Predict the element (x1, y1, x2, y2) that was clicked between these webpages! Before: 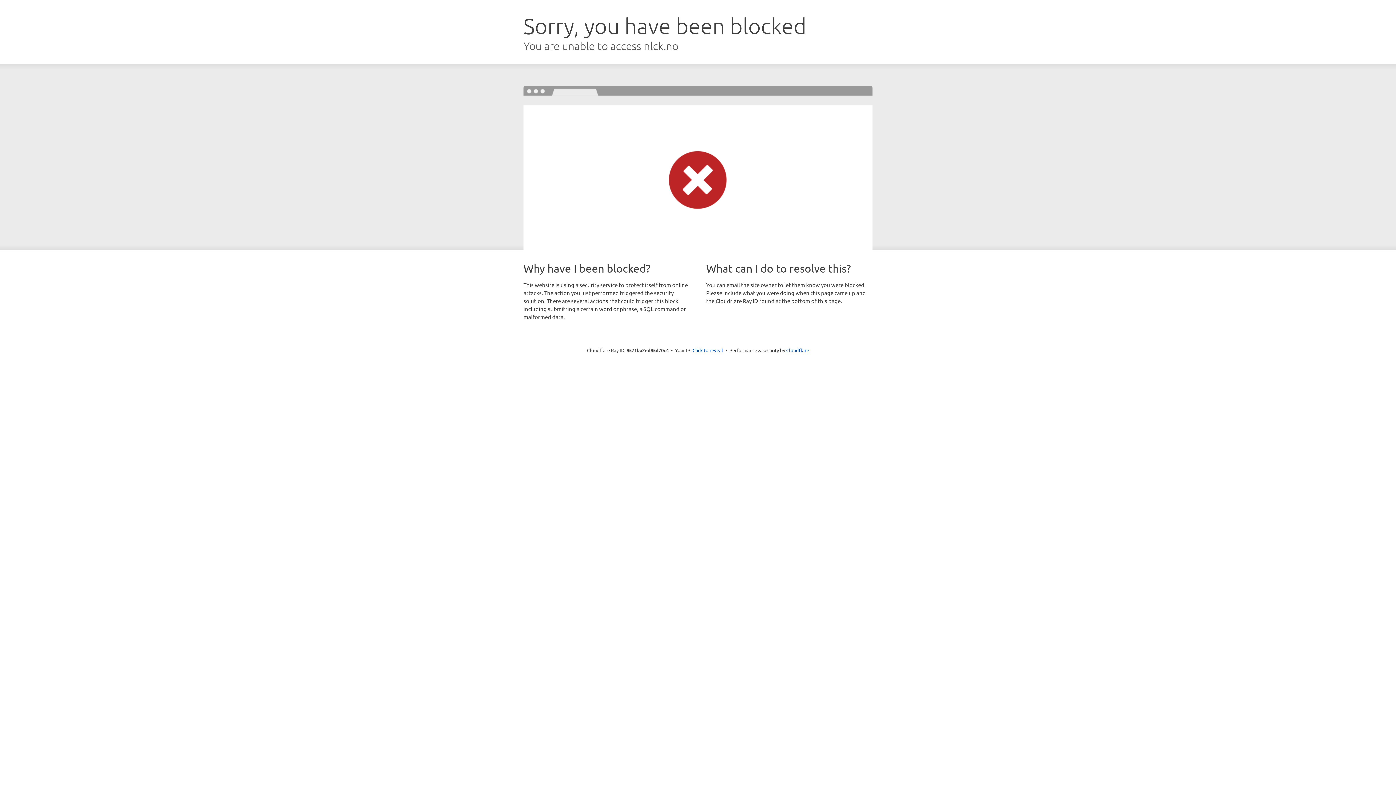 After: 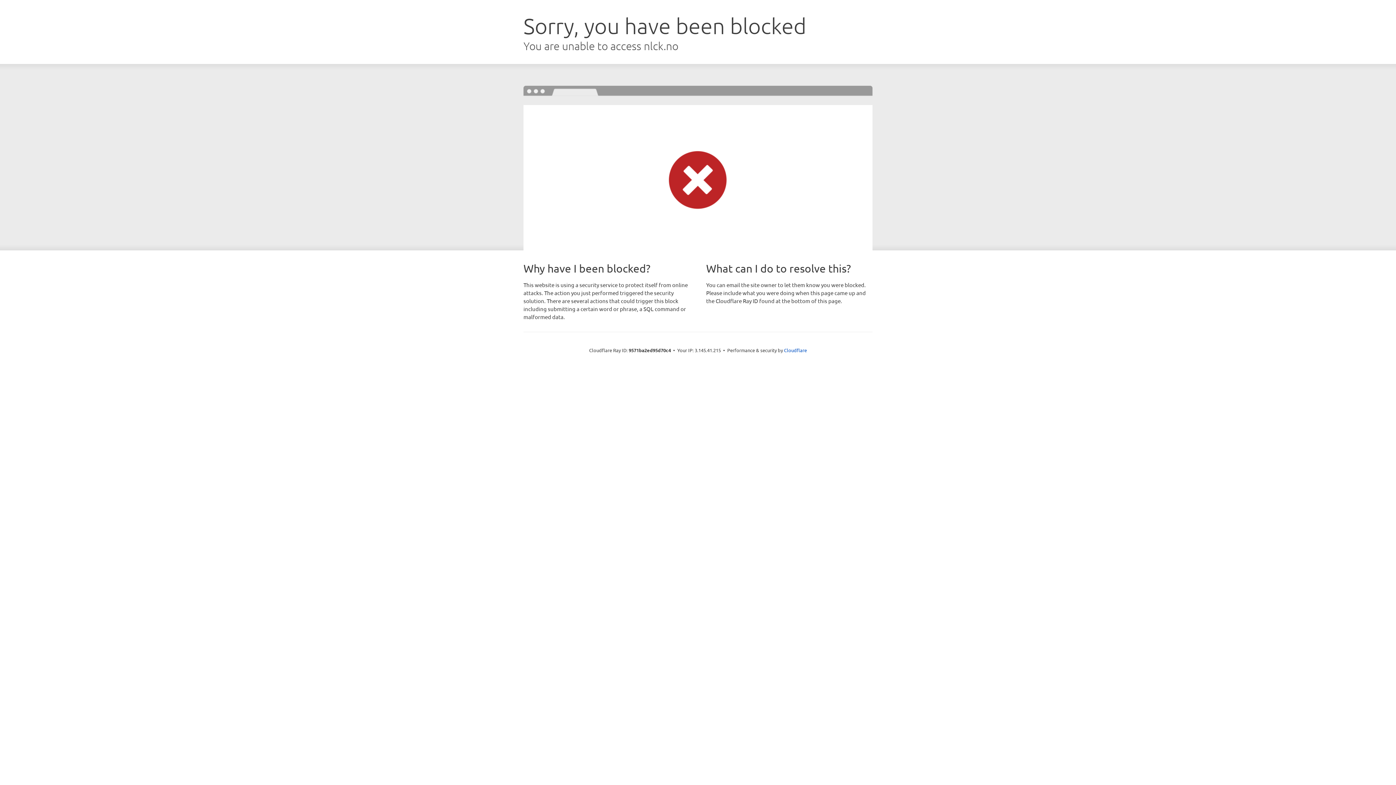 Action: label: Click to reveal bbox: (692, 346, 723, 353)